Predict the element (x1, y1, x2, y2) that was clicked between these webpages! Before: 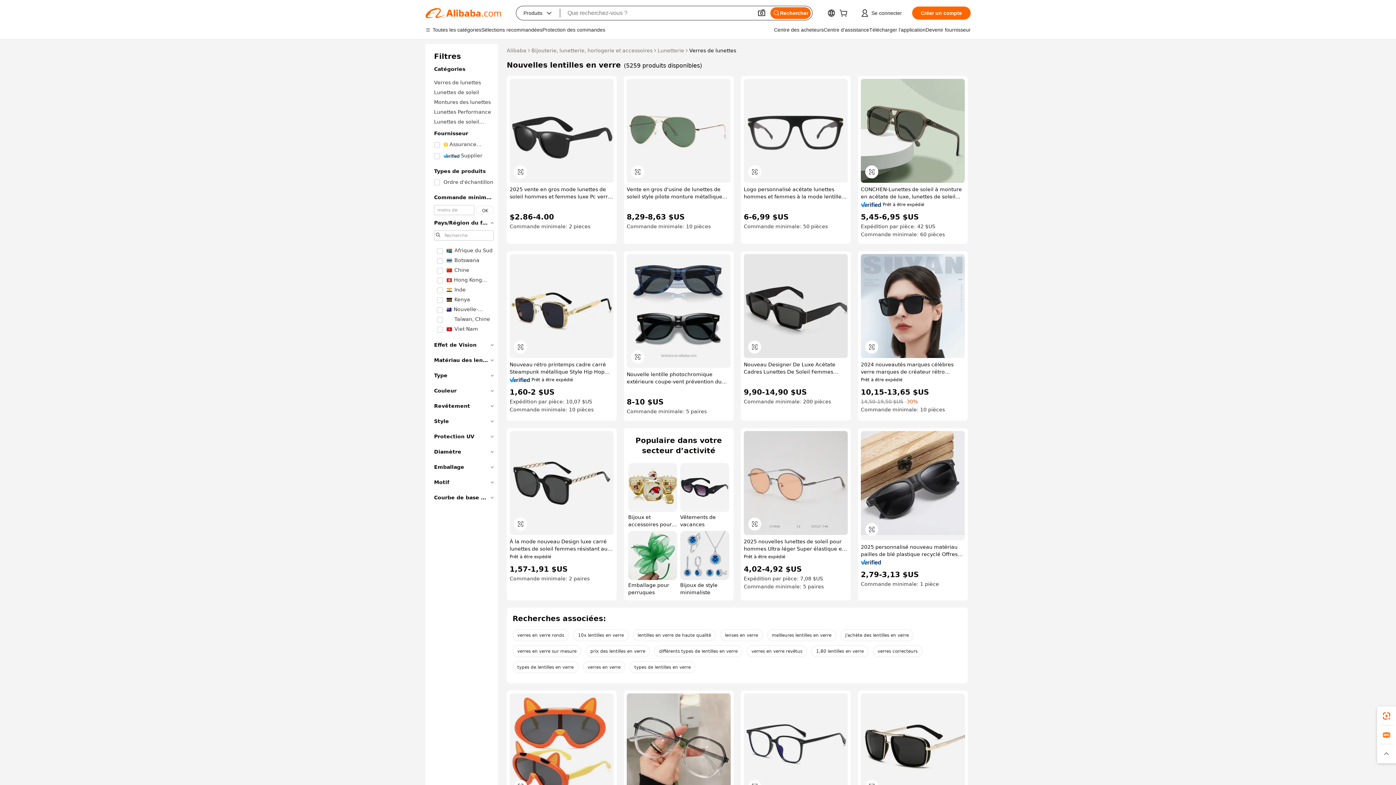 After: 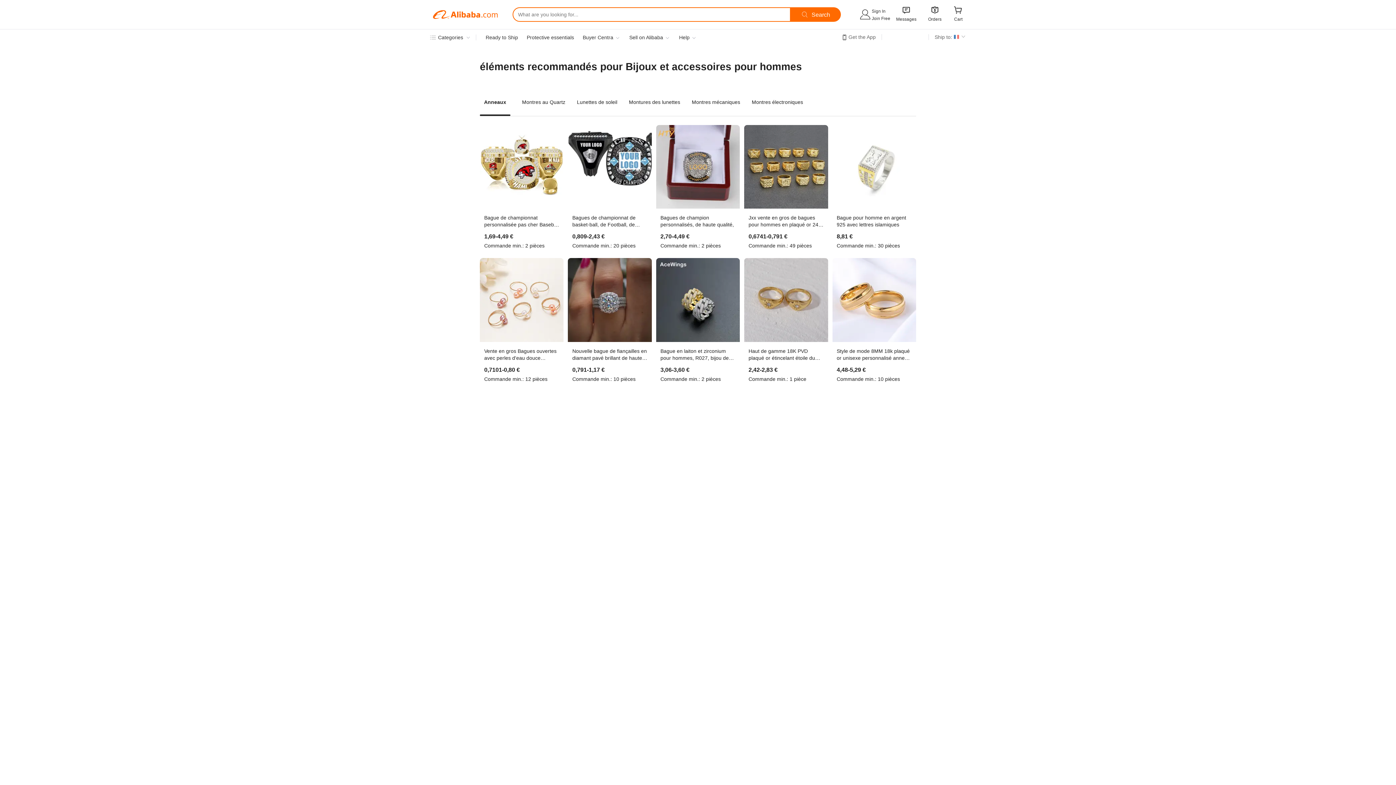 Action: bbox: (628, 463, 677, 528) label: Bijoux et accessoires pour hommes